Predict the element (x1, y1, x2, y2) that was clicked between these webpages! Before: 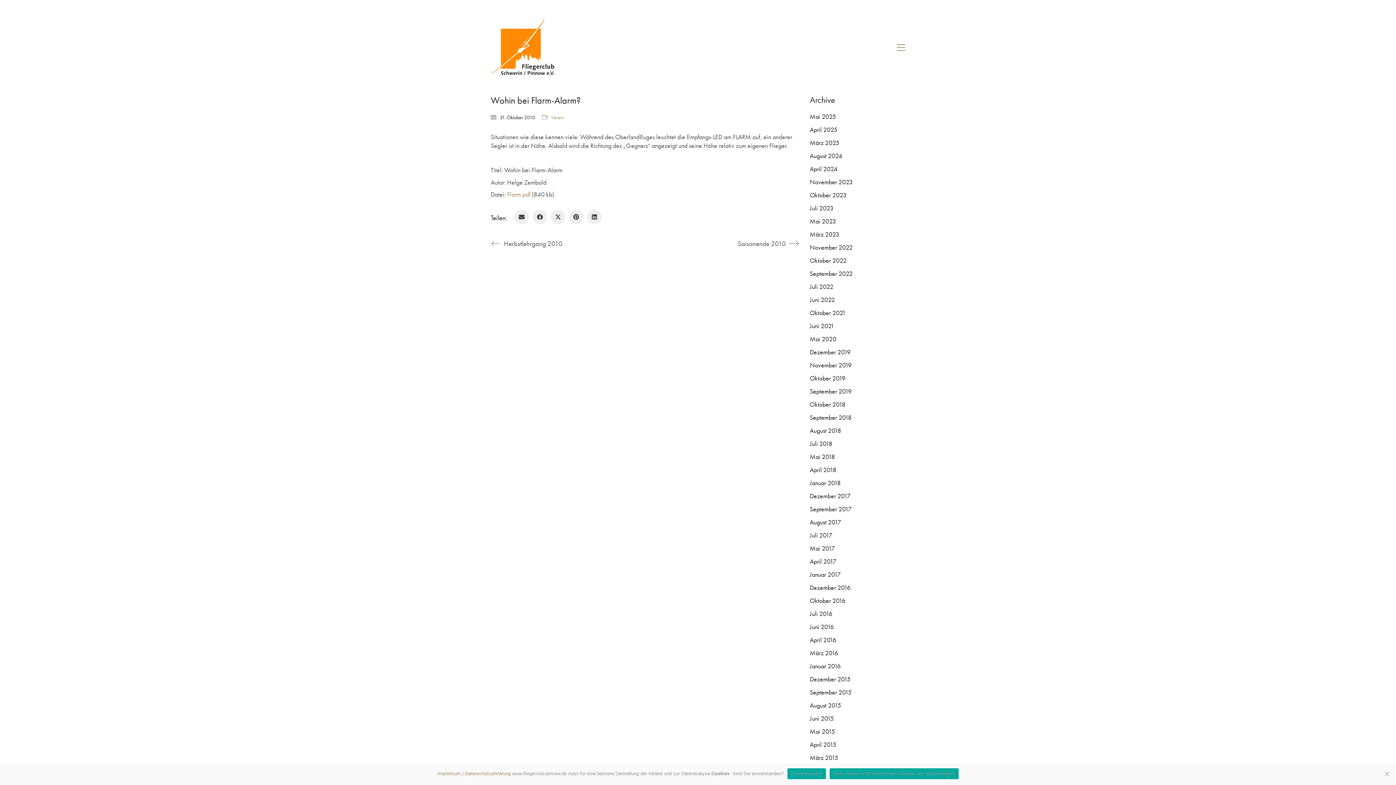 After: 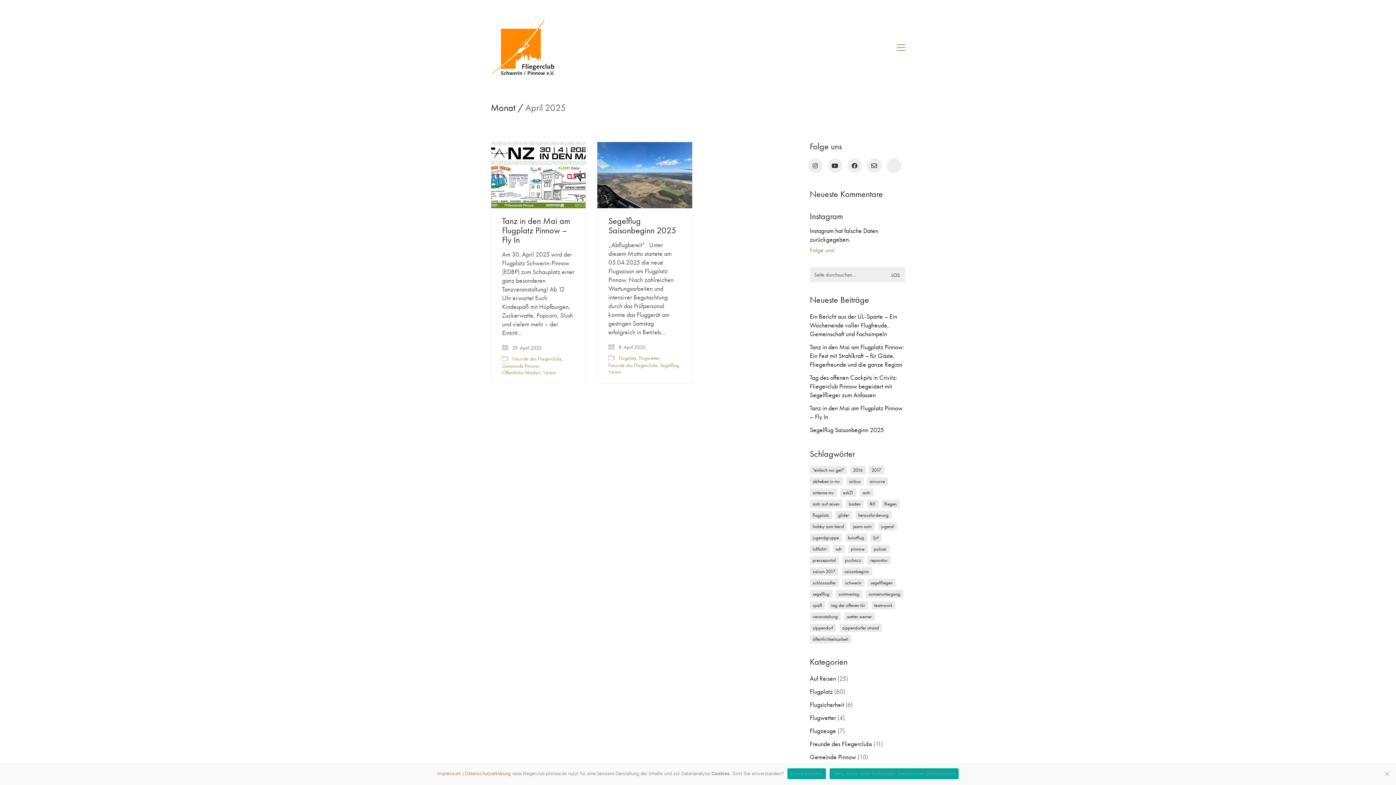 Action: bbox: (810, 125, 837, 134) label: April 2025